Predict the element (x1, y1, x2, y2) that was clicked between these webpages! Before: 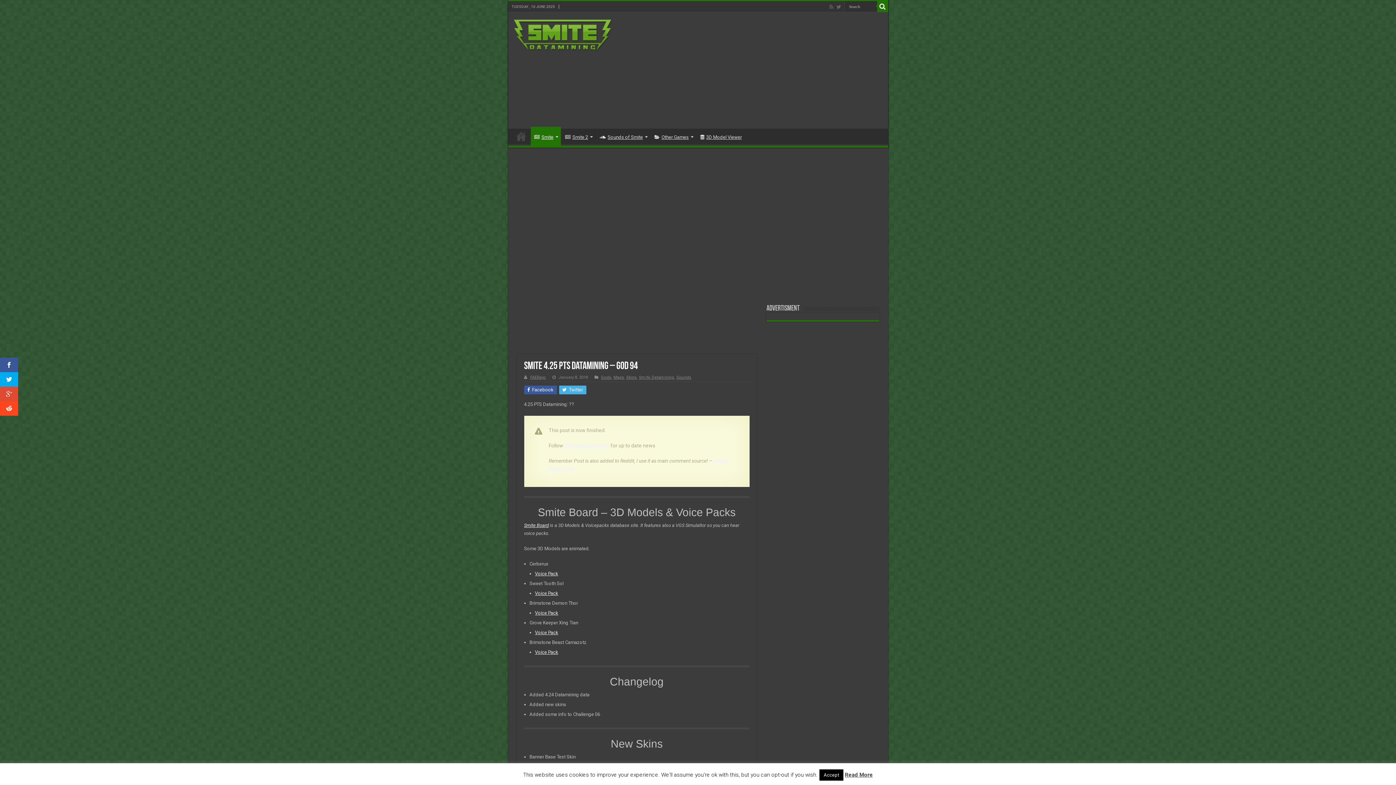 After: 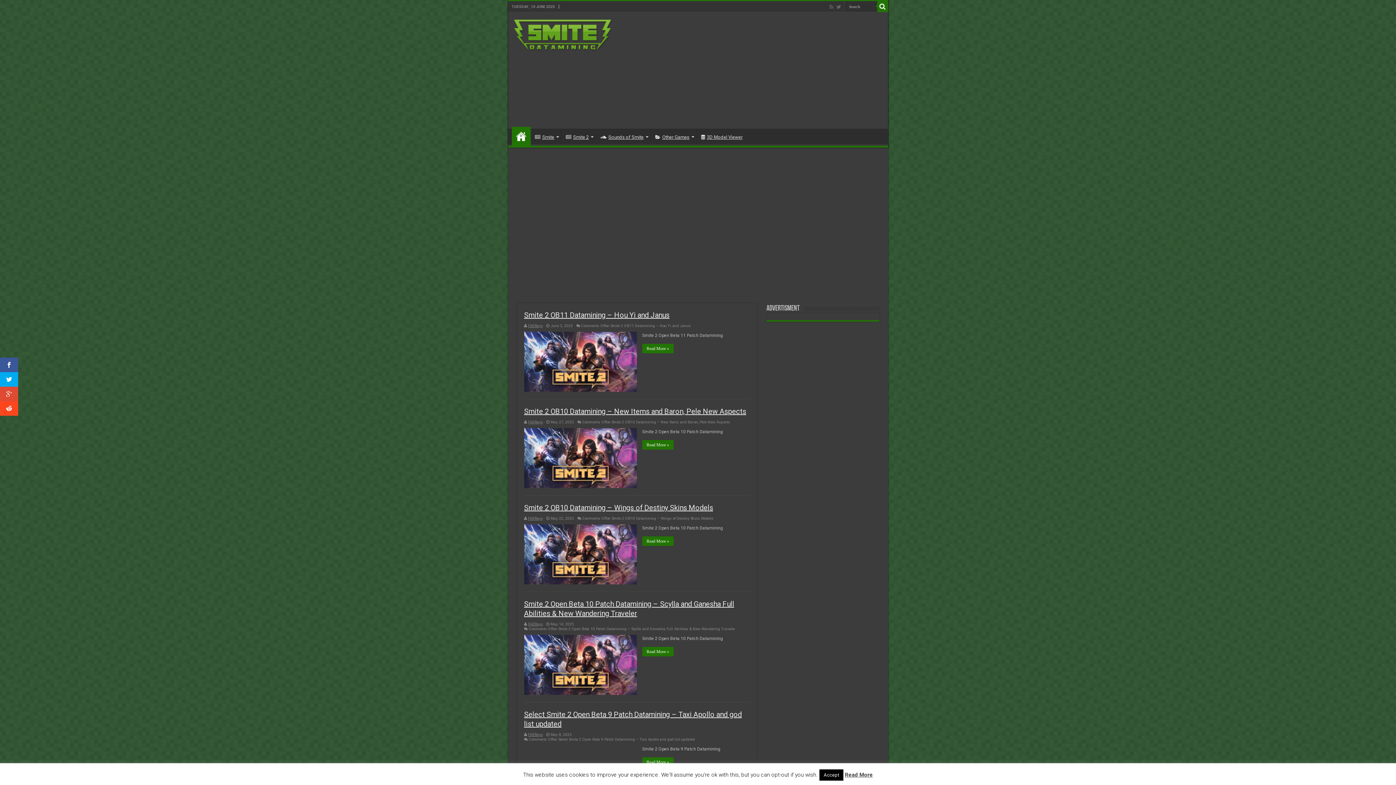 Action: bbox: (513, 25, 612, 43)